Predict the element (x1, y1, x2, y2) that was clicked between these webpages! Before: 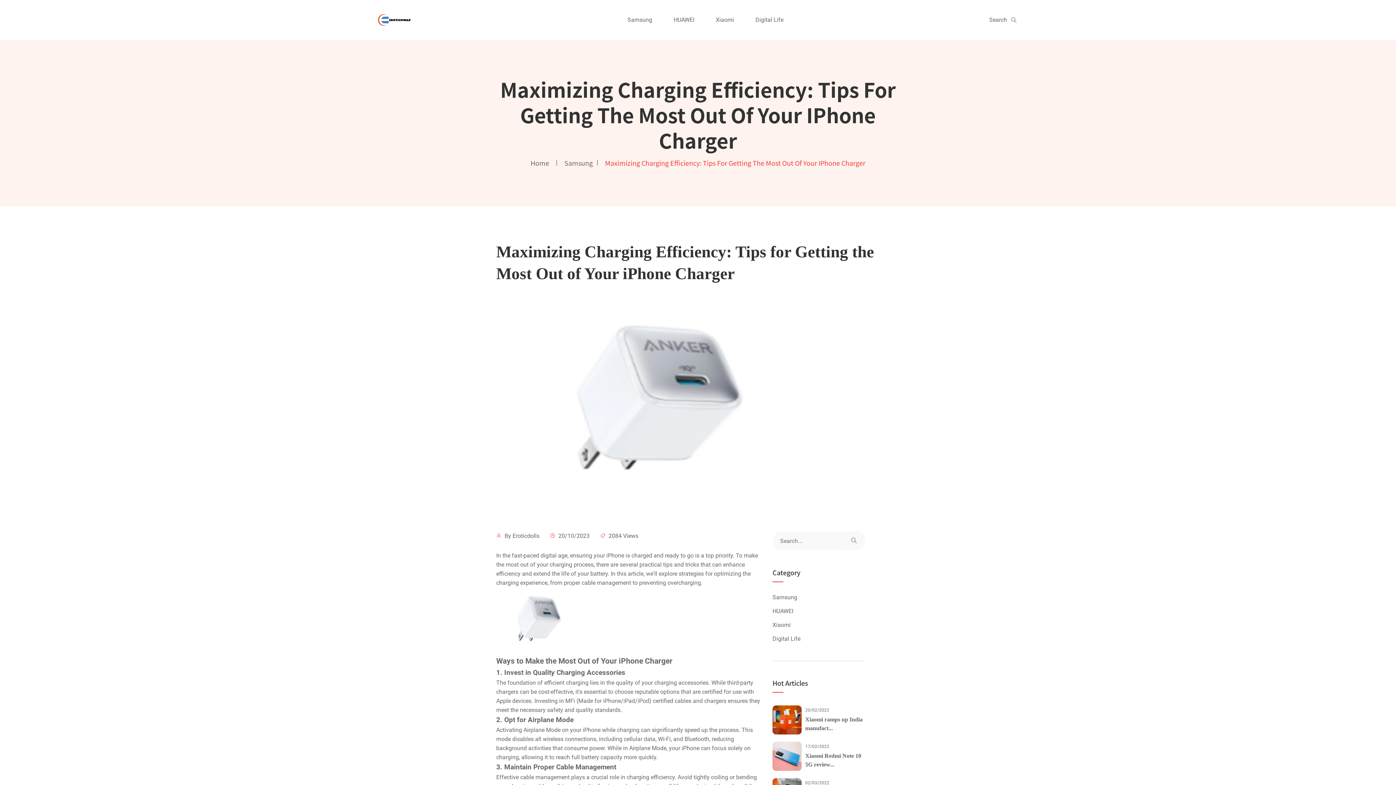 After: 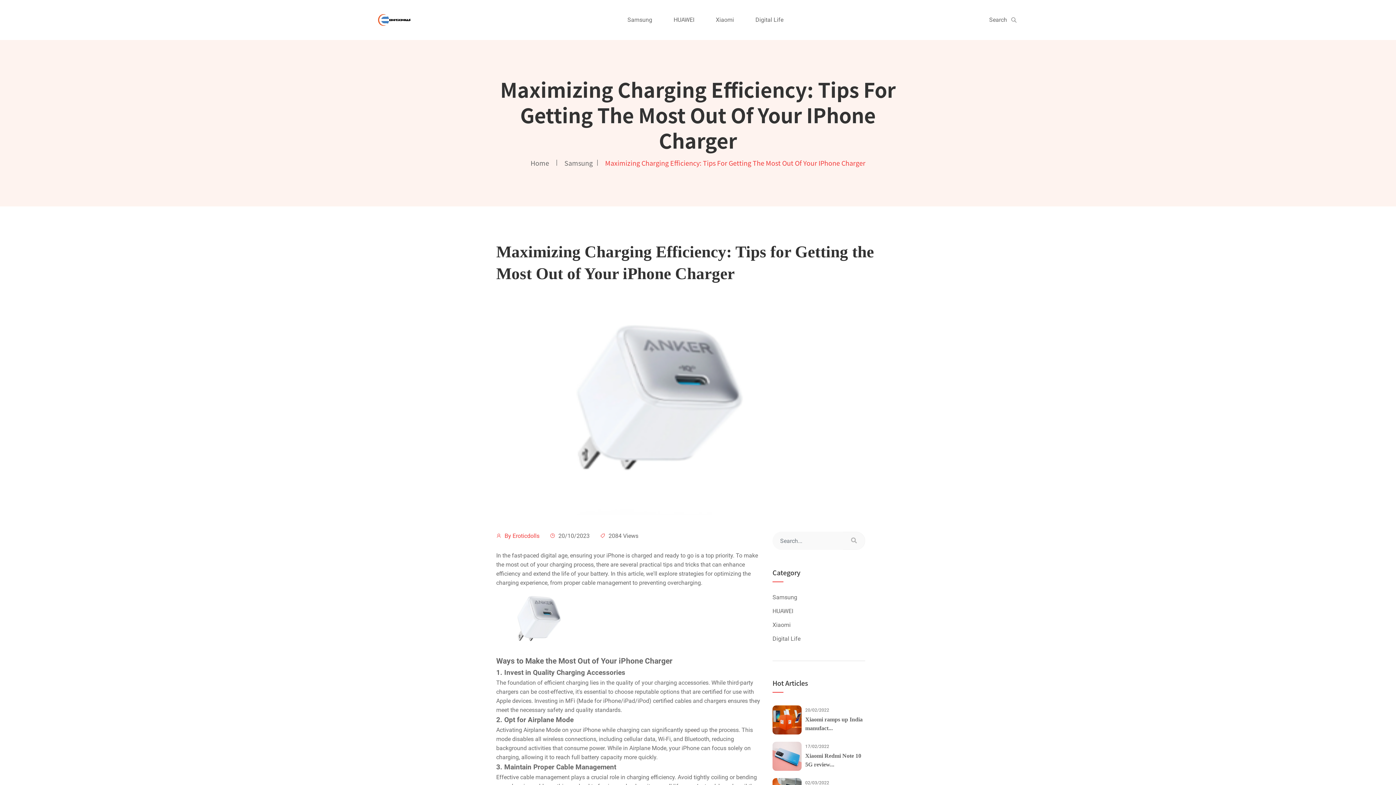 Action: label:  By Eroticdolls bbox: (496, 532, 539, 539)